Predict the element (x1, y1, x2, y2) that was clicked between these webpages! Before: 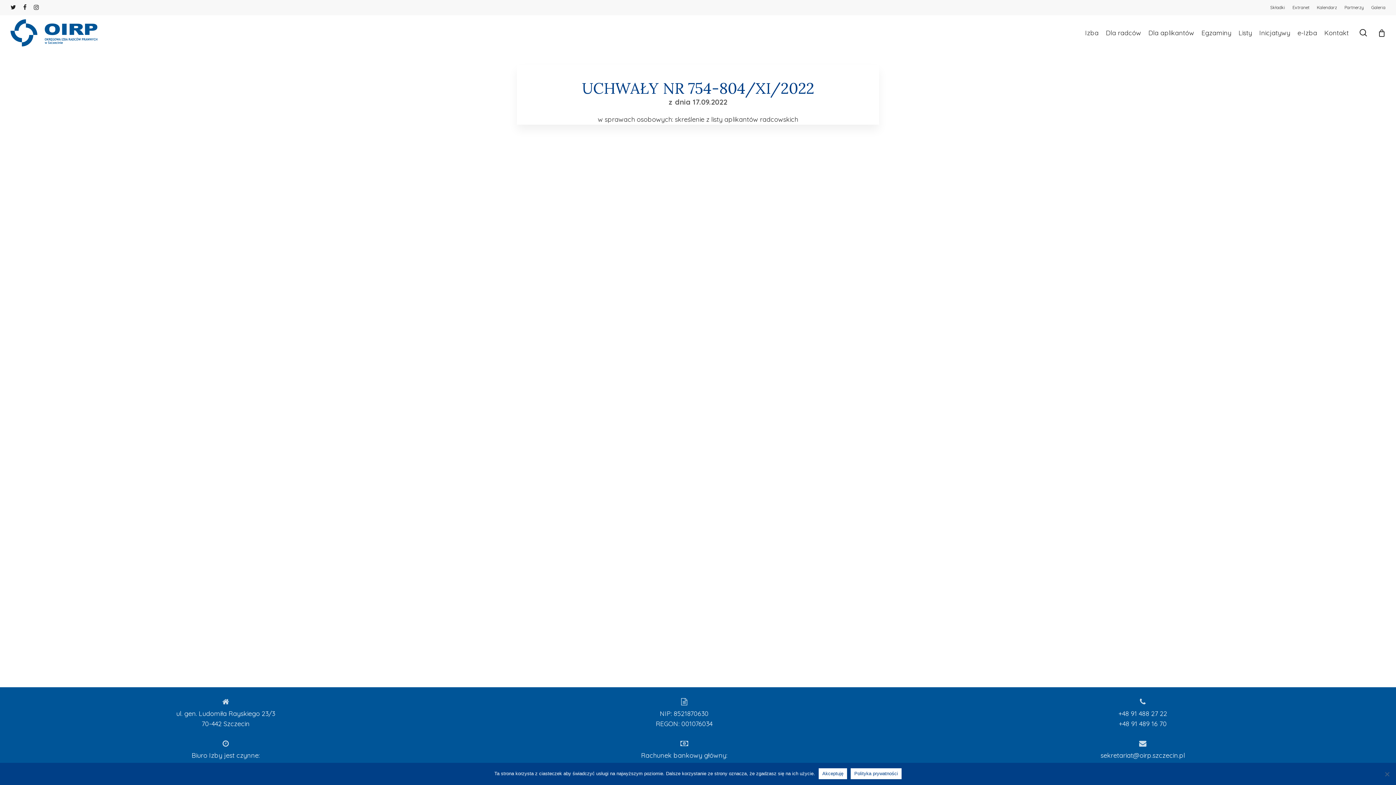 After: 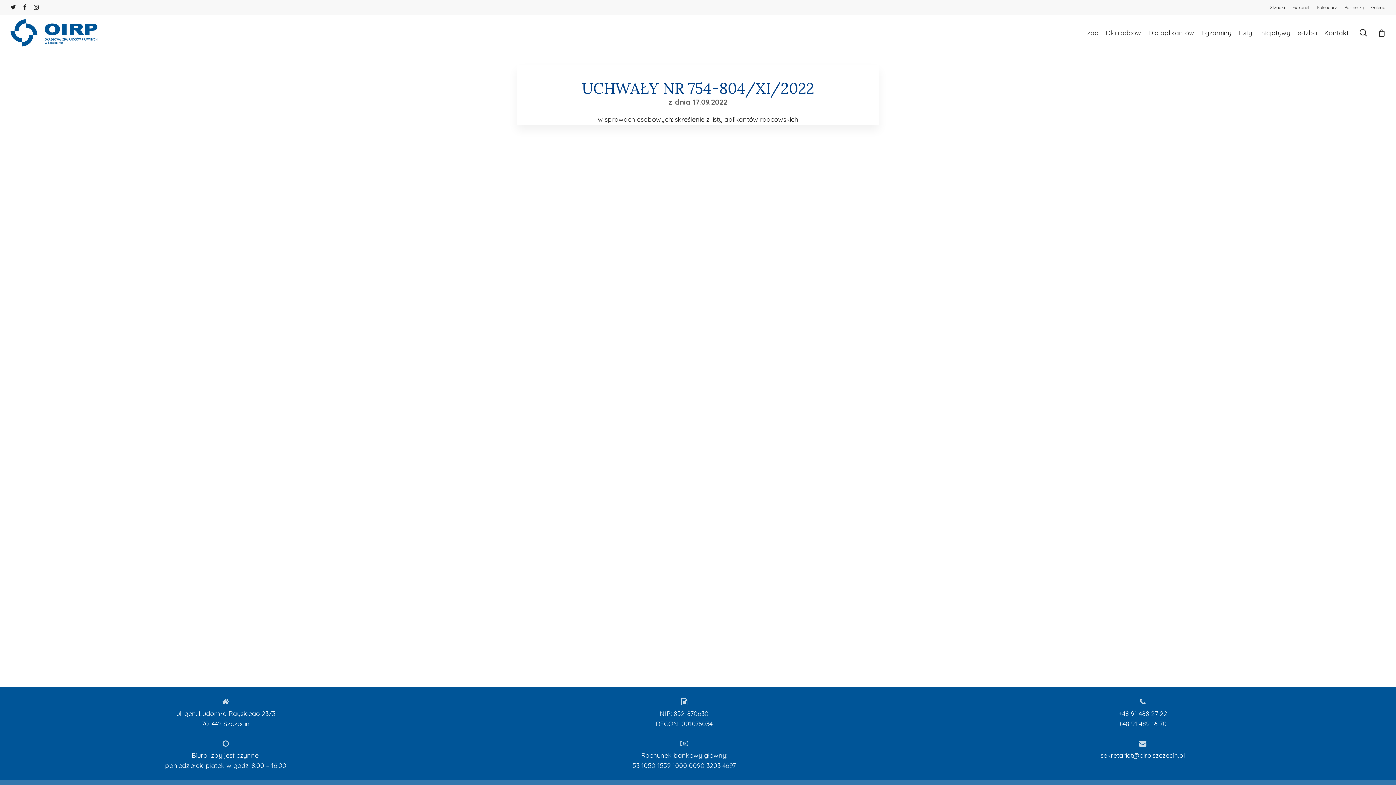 Action: bbox: (818, 768, 847, 779) label: Akceptuję